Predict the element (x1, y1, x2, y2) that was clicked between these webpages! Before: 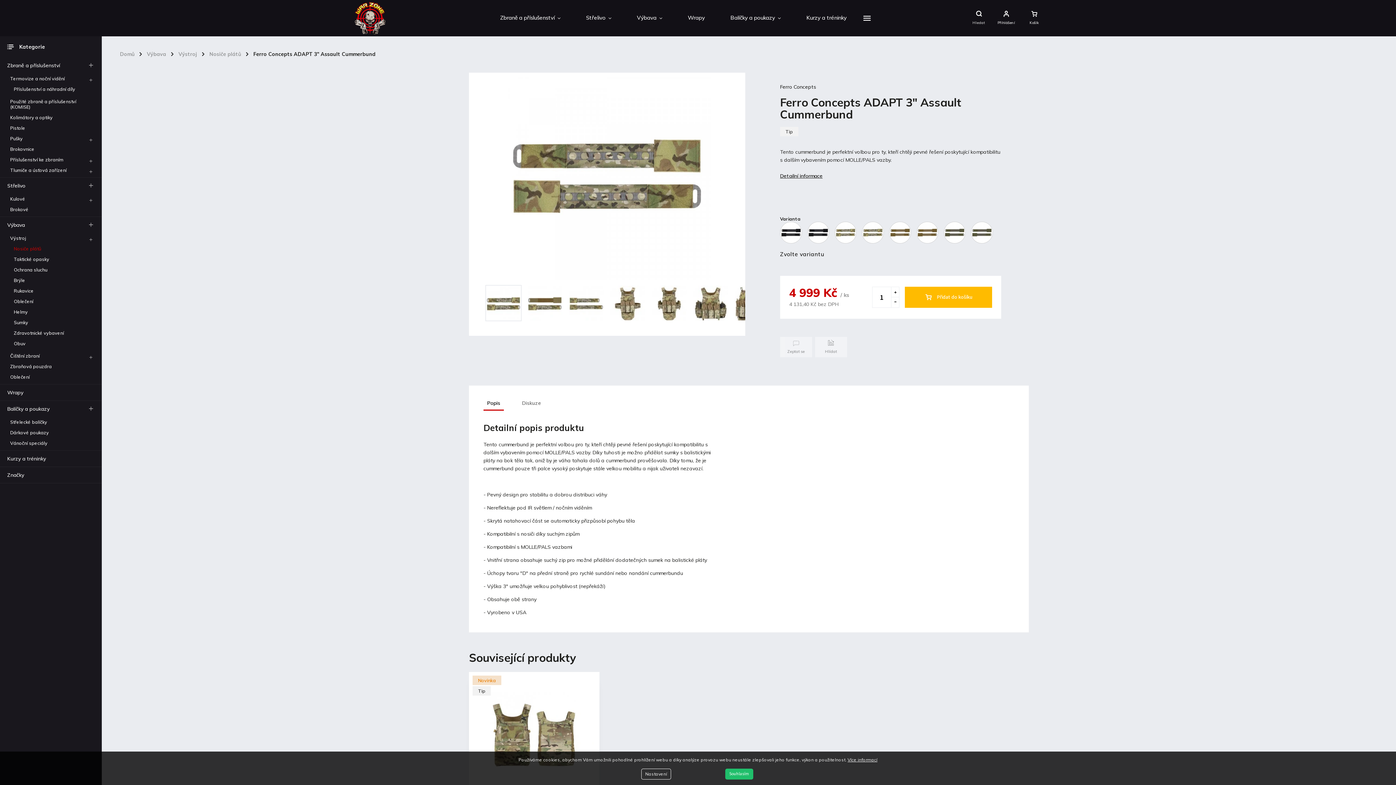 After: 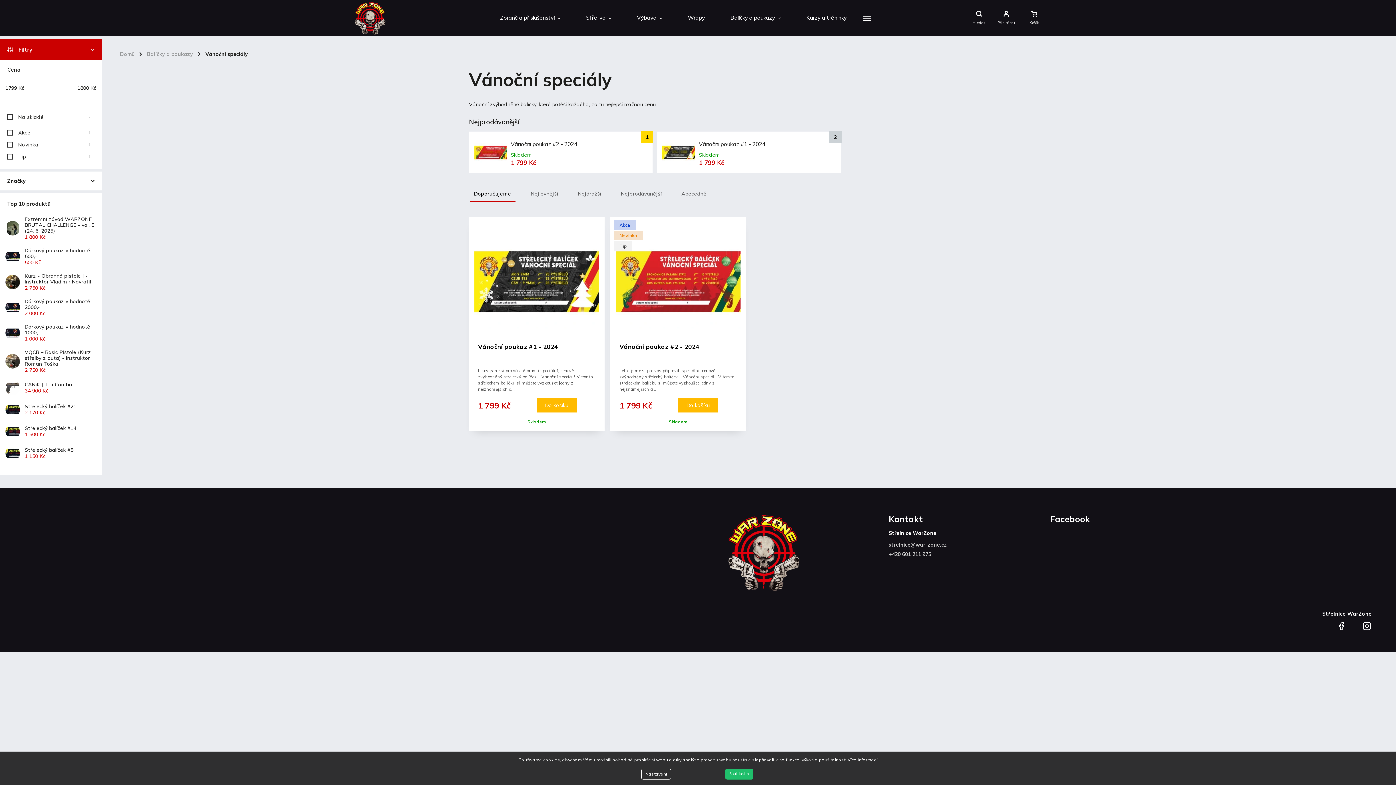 Action: bbox: (3, 438, 98, 448) label: Vánoční speciály